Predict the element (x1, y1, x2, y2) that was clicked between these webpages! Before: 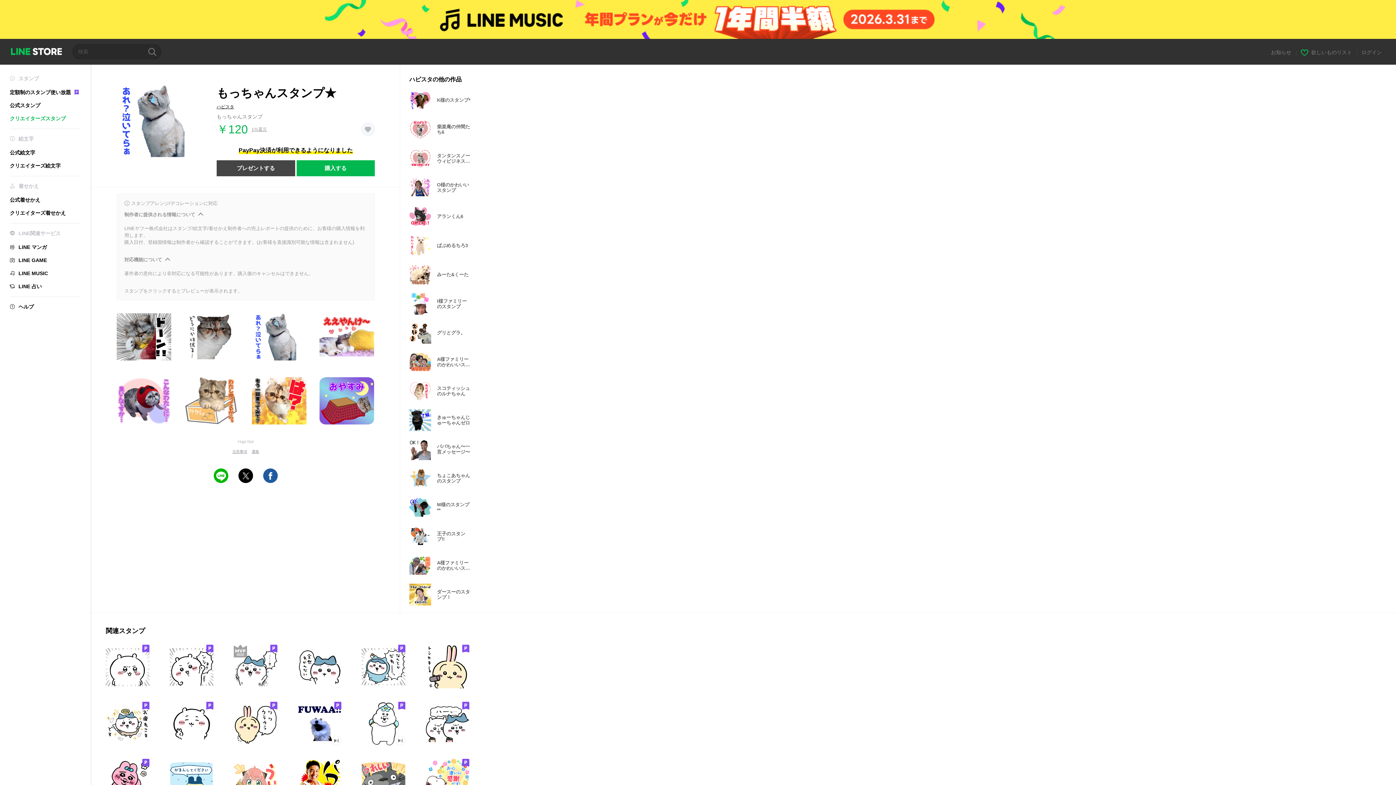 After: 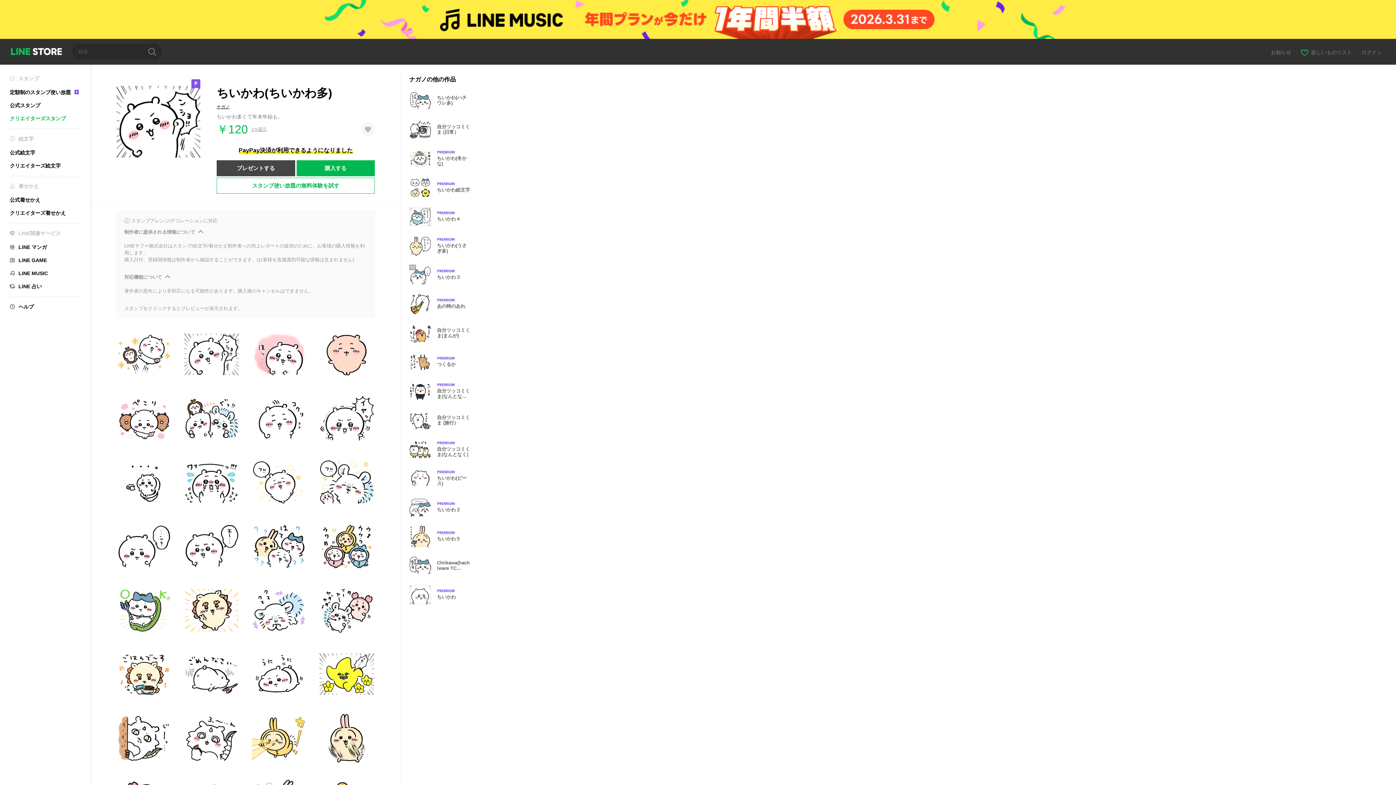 Action: bbox: (169, 644, 213, 688)